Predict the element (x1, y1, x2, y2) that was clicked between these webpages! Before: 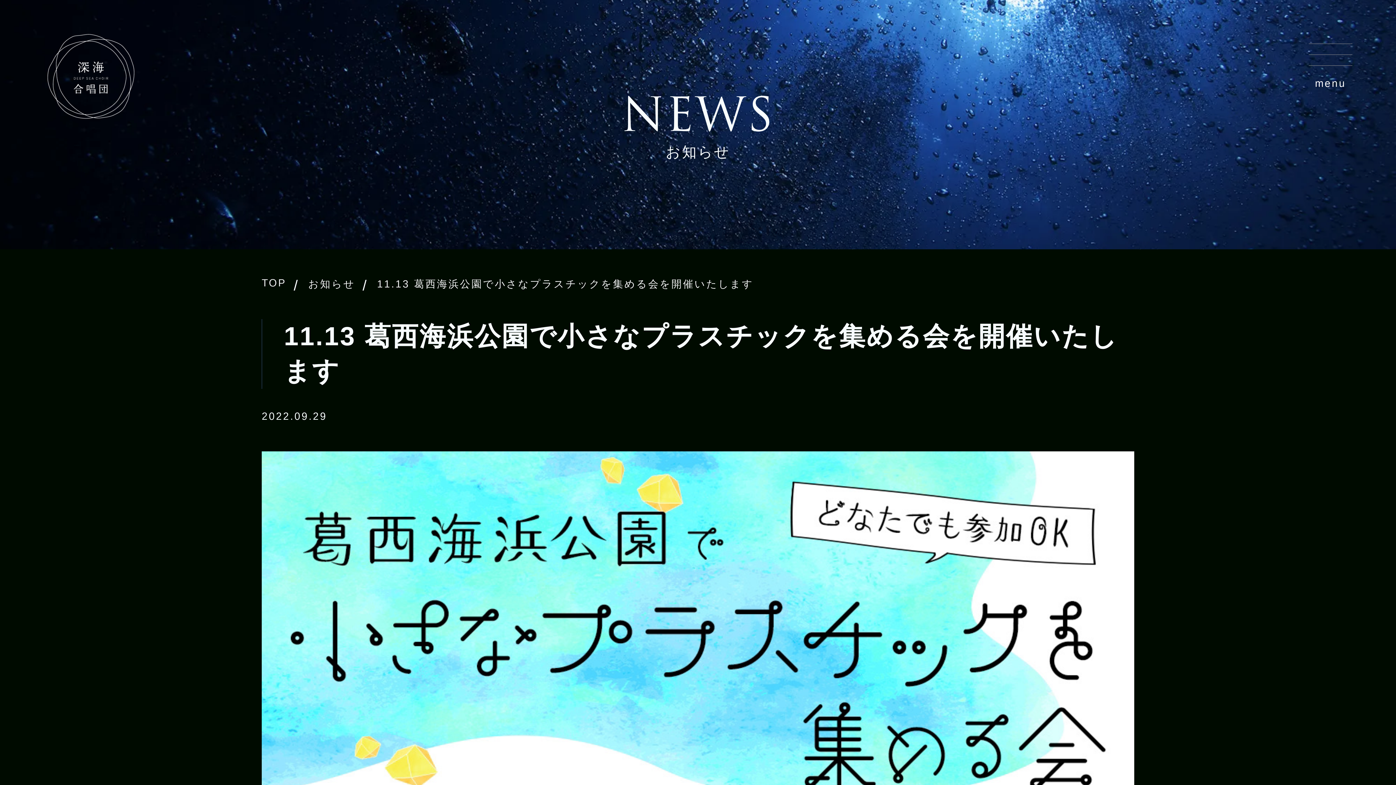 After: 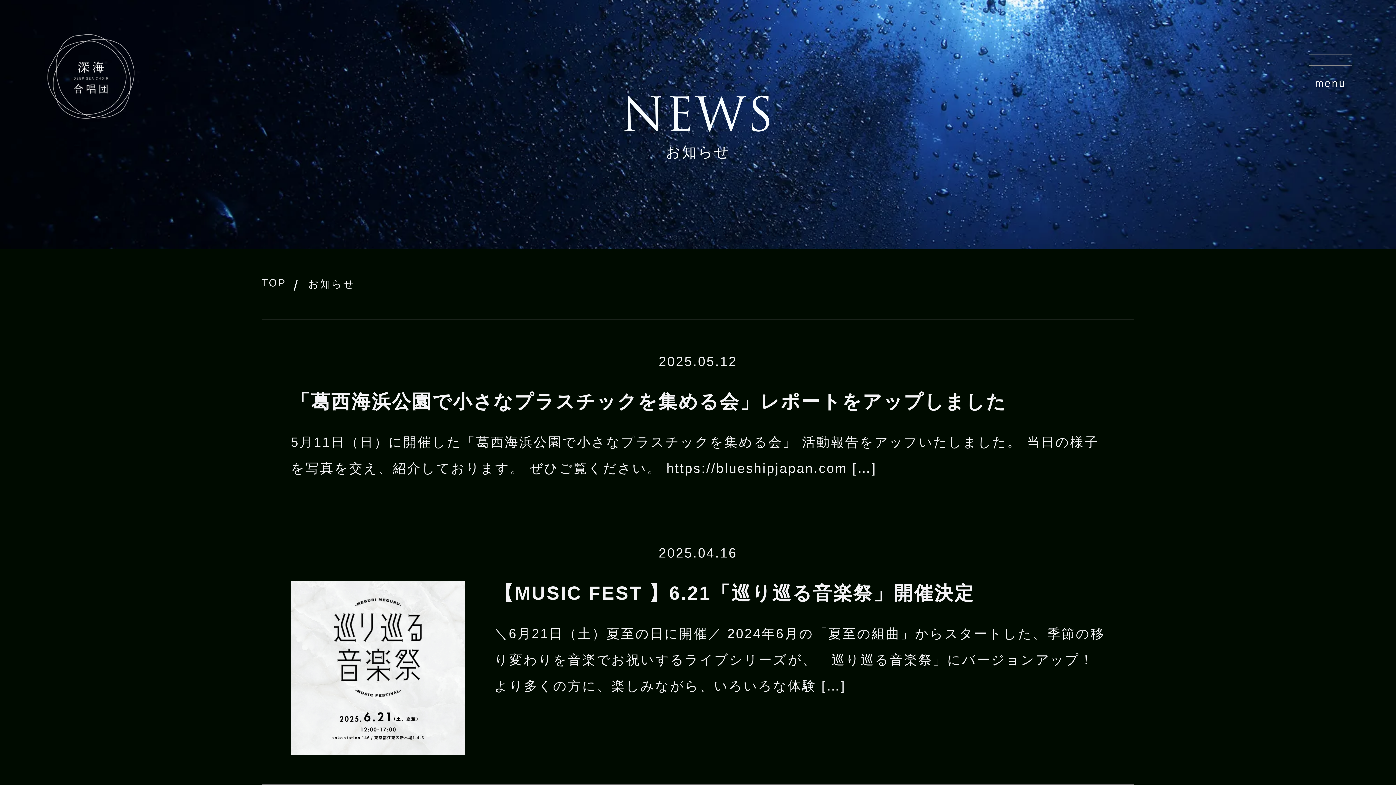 Action: bbox: (308, 278, 355, 289) label: お知らせ